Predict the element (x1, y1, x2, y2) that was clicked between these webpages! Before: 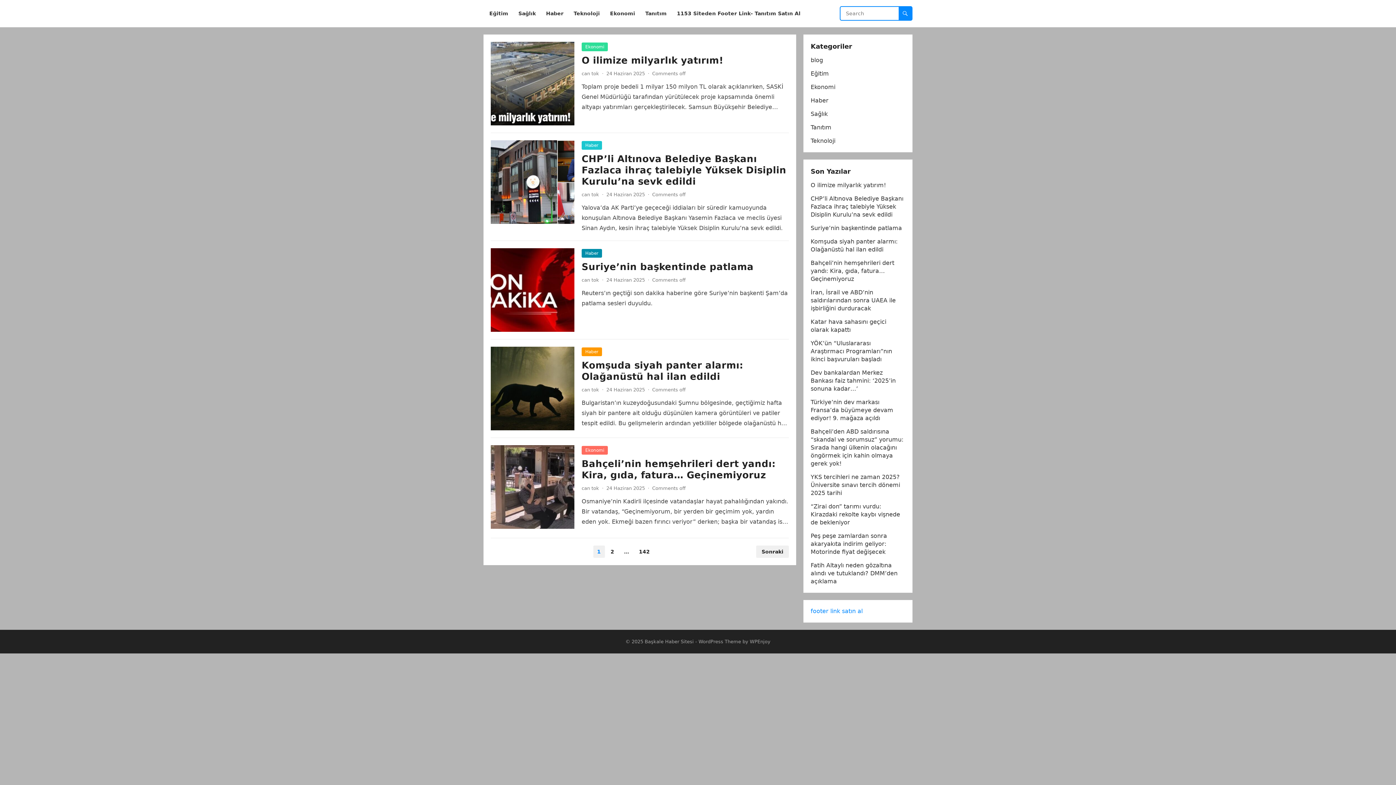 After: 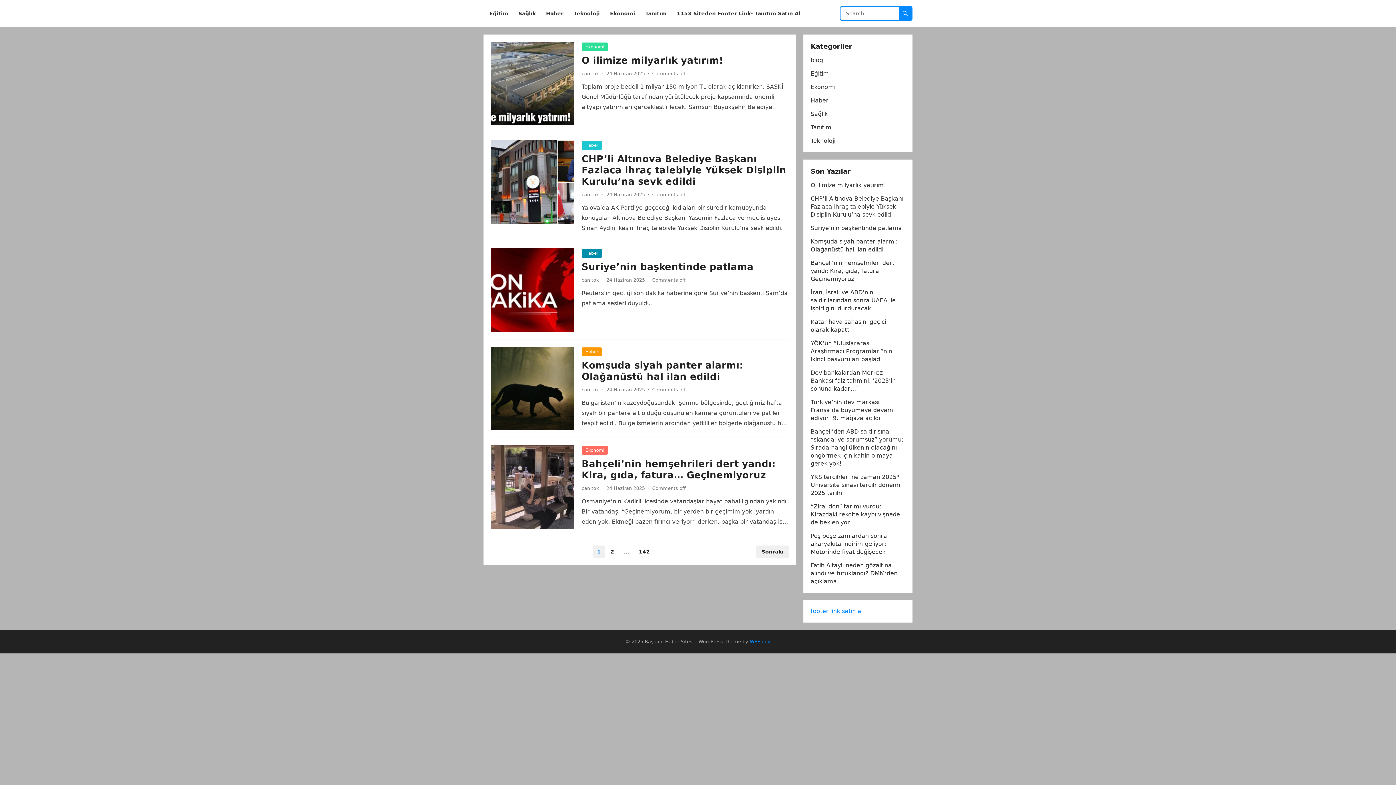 Action: label: WPEnjoy bbox: (750, 639, 770, 644)